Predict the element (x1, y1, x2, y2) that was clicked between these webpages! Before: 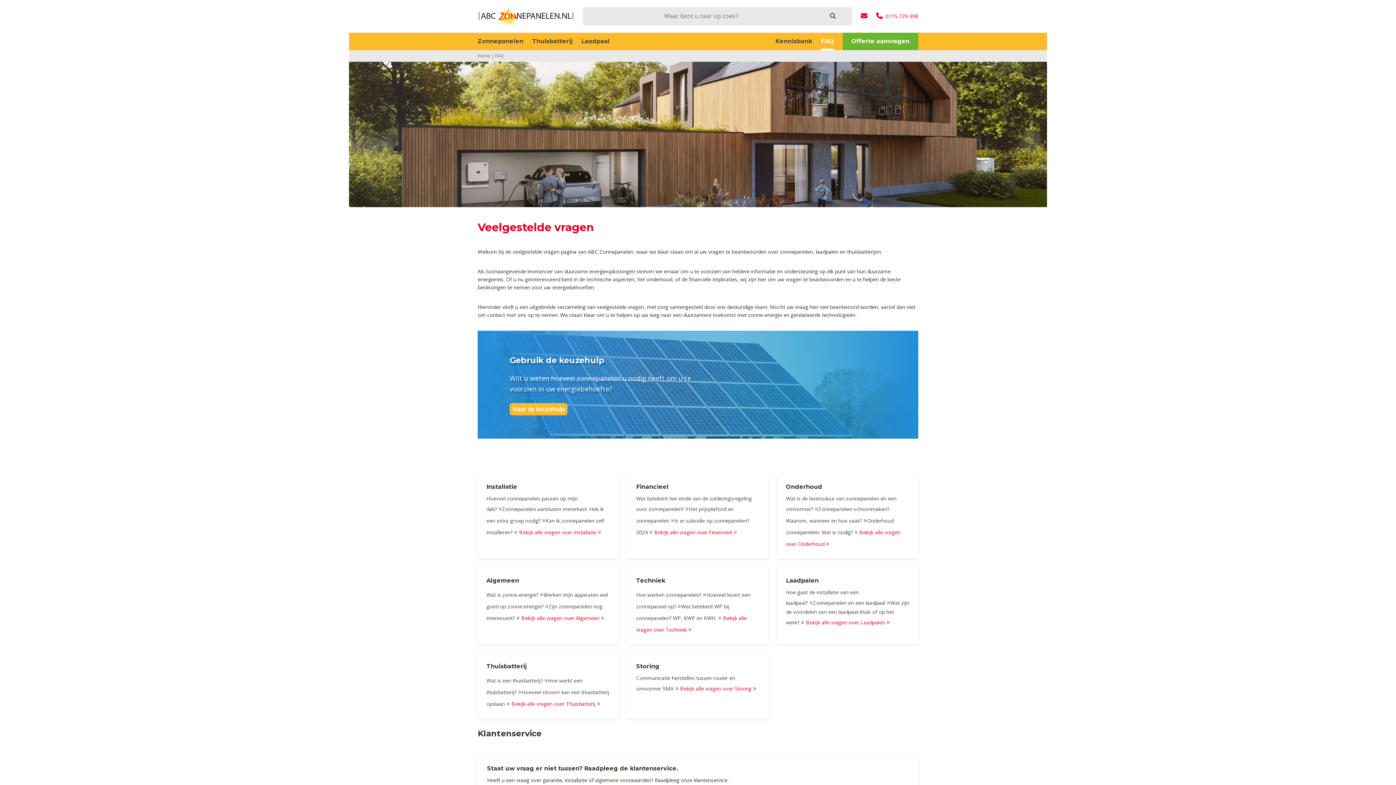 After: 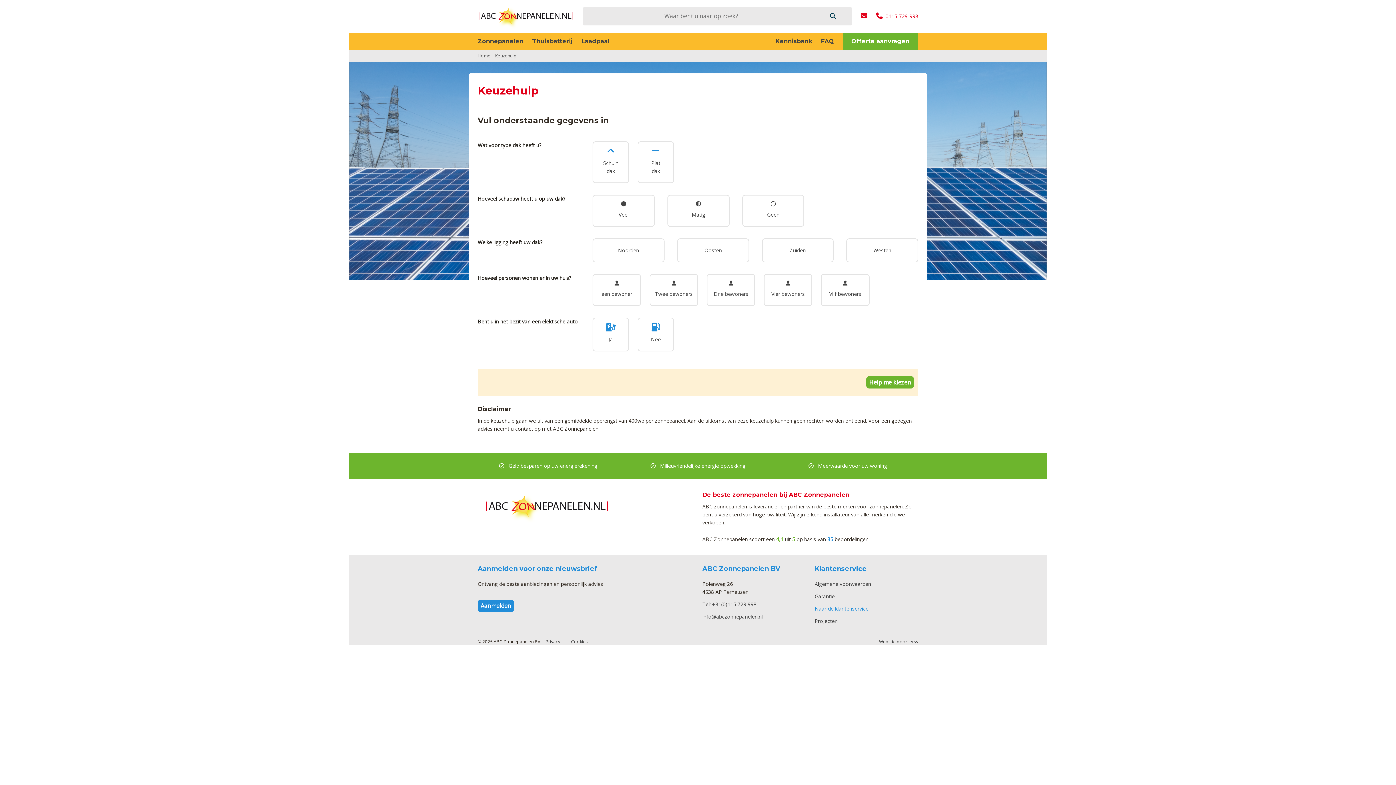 Action: label: Naar de keuzehulp bbox: (509, 403, 567, 415)